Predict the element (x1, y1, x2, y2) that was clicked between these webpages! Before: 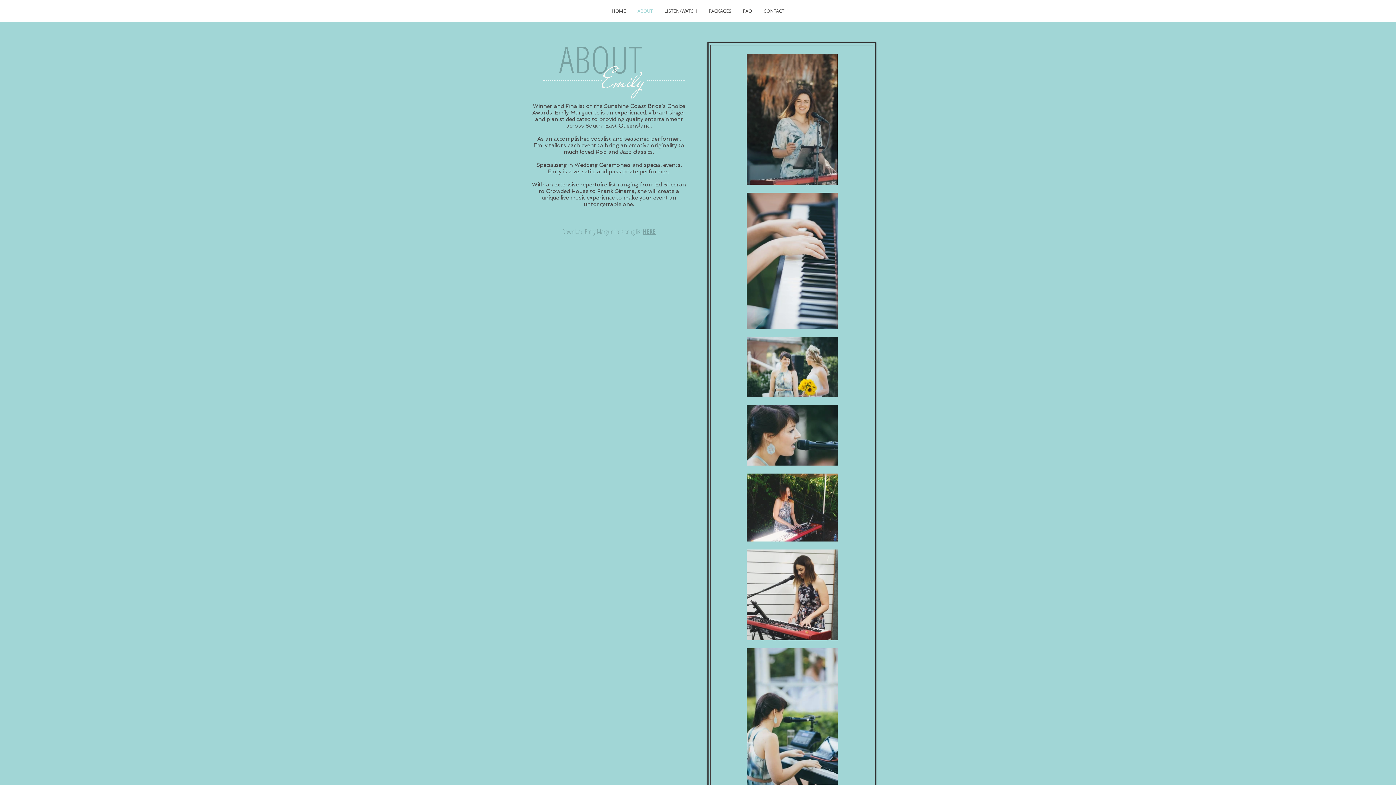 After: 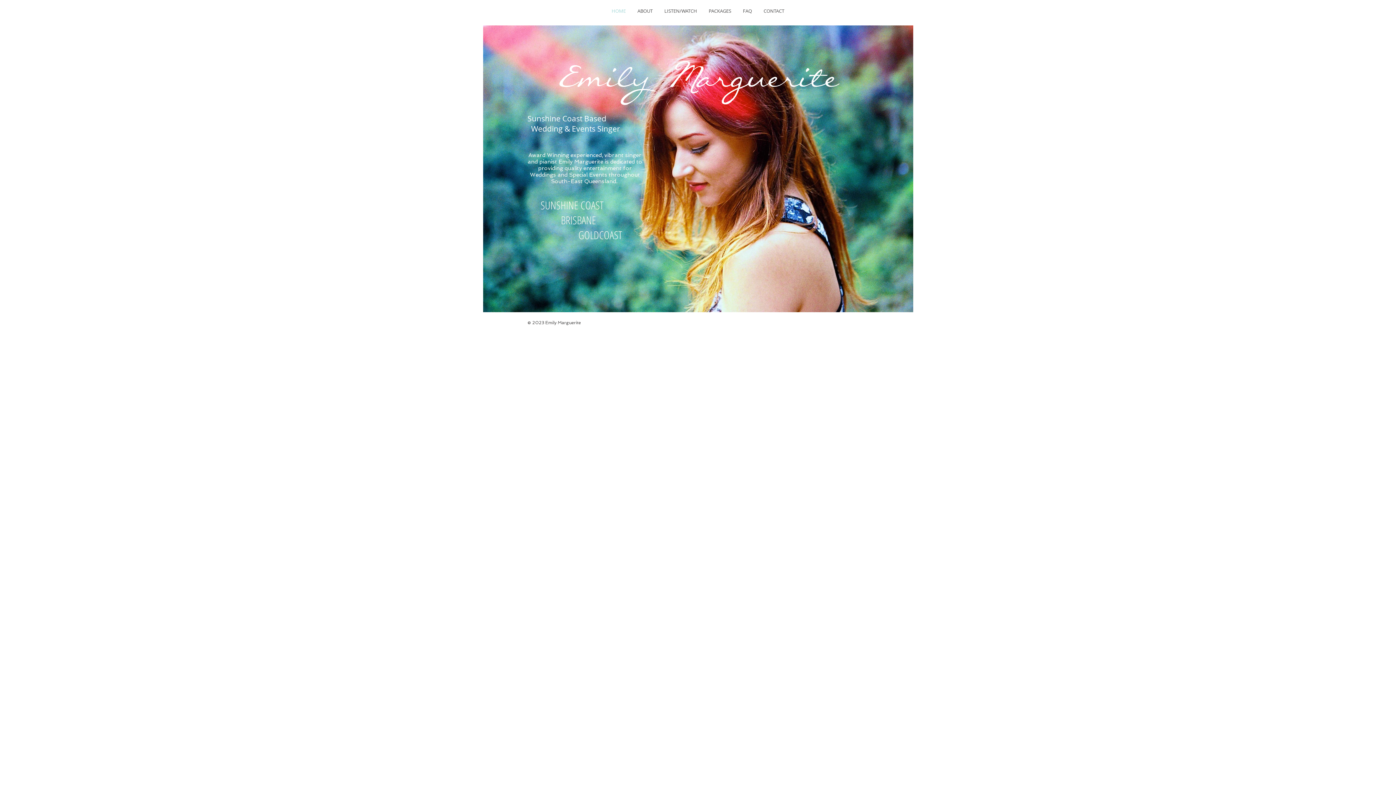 Action: bbox: (606, 6, 631, 15) label: HOME